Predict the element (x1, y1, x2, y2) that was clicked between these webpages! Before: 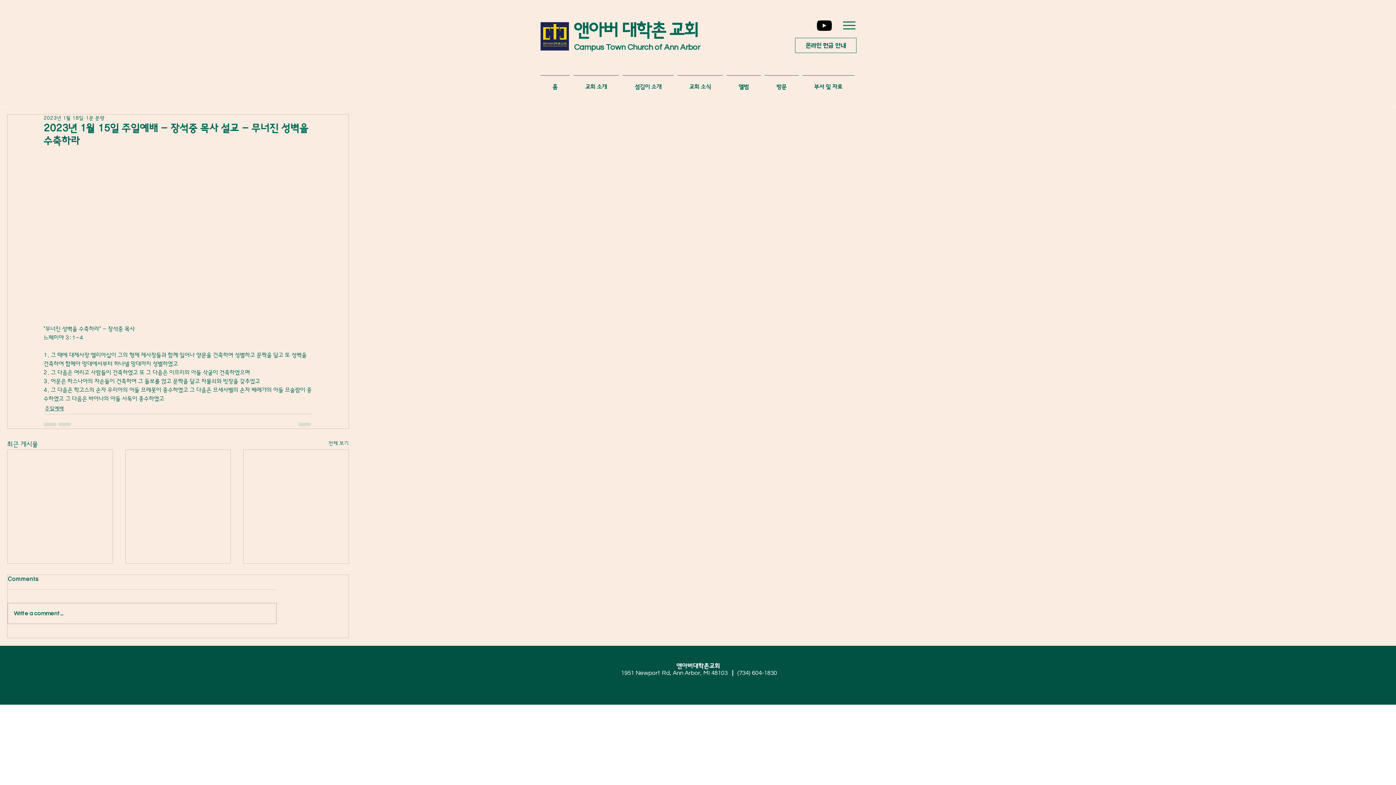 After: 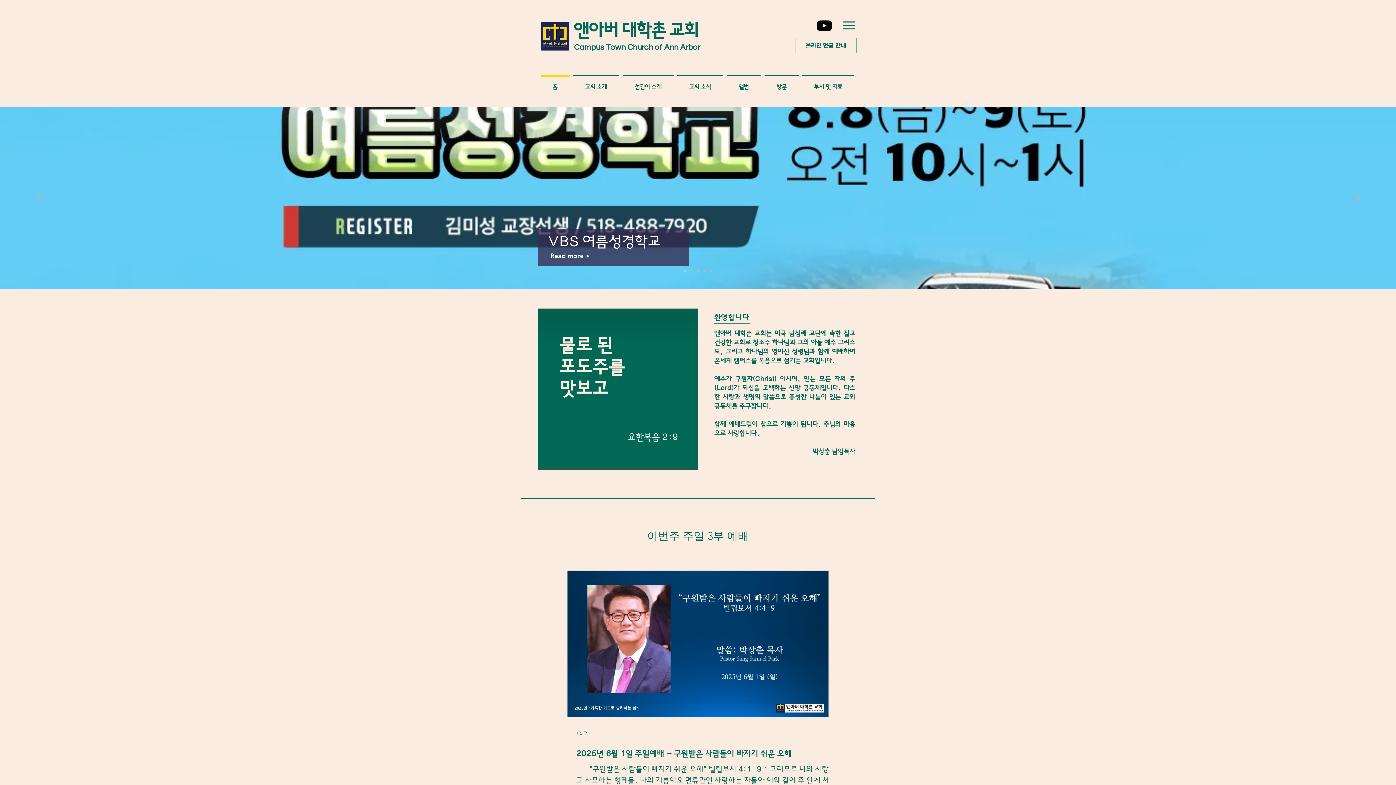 Action: label: 홈 bbox: (538, 75, 571, 92)